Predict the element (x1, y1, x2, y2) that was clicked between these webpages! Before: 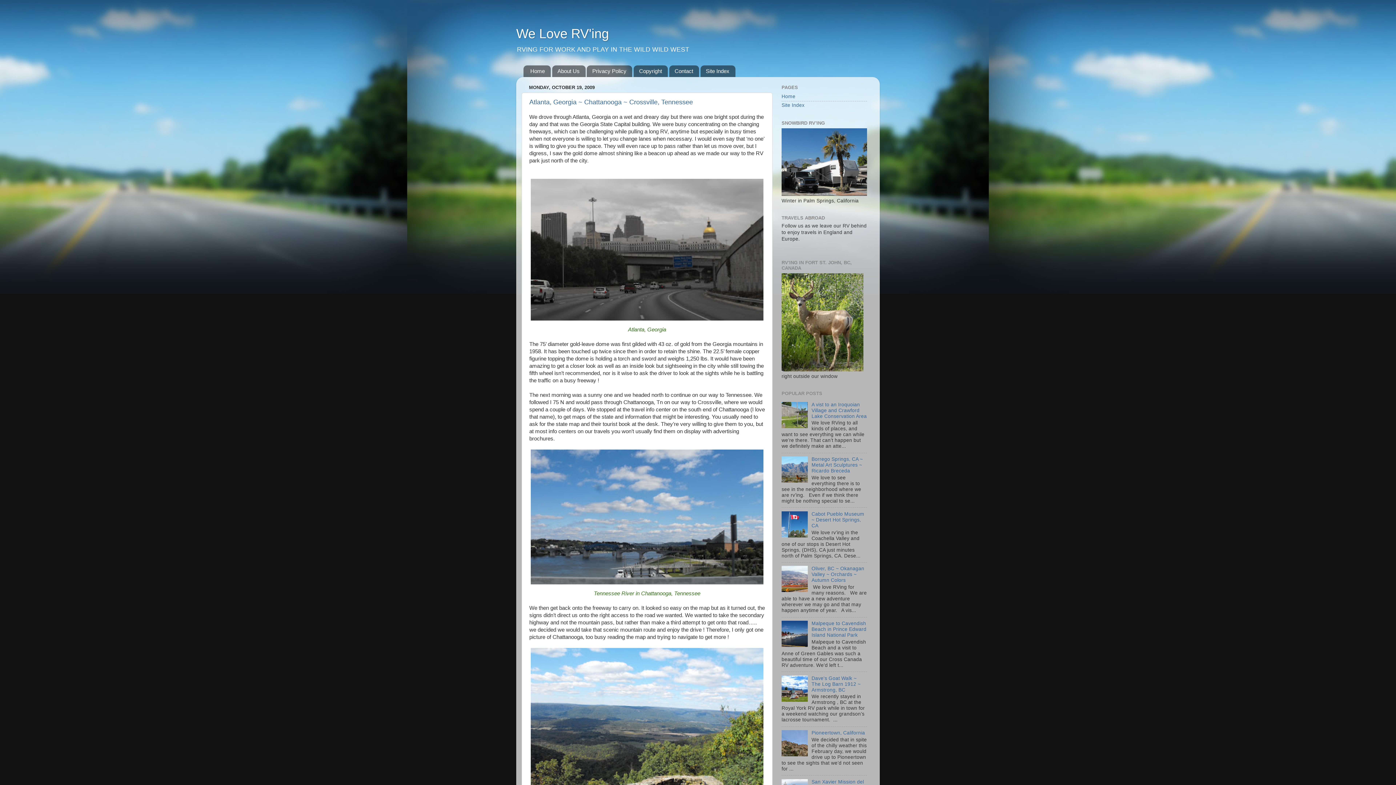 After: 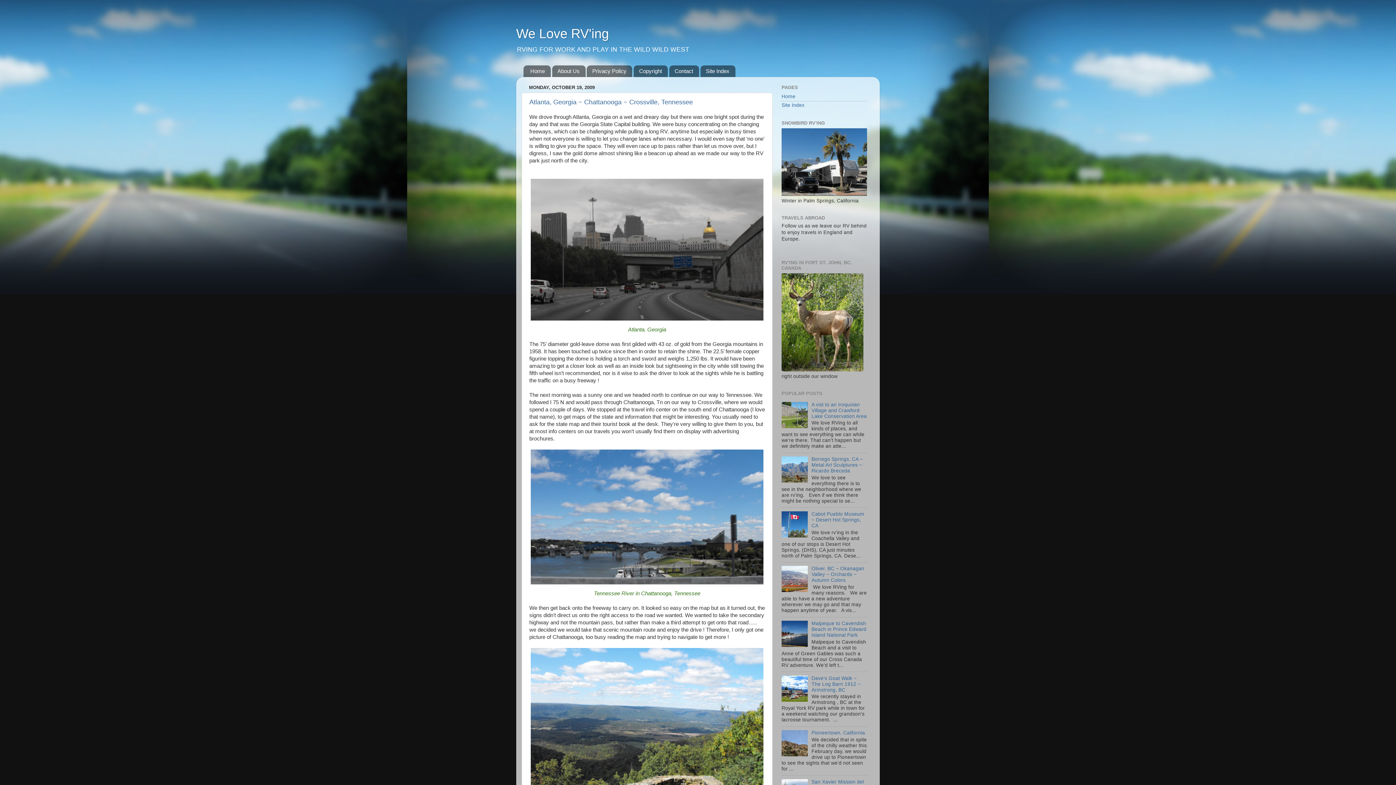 Action: bbox: (781, 697, 809, 703)